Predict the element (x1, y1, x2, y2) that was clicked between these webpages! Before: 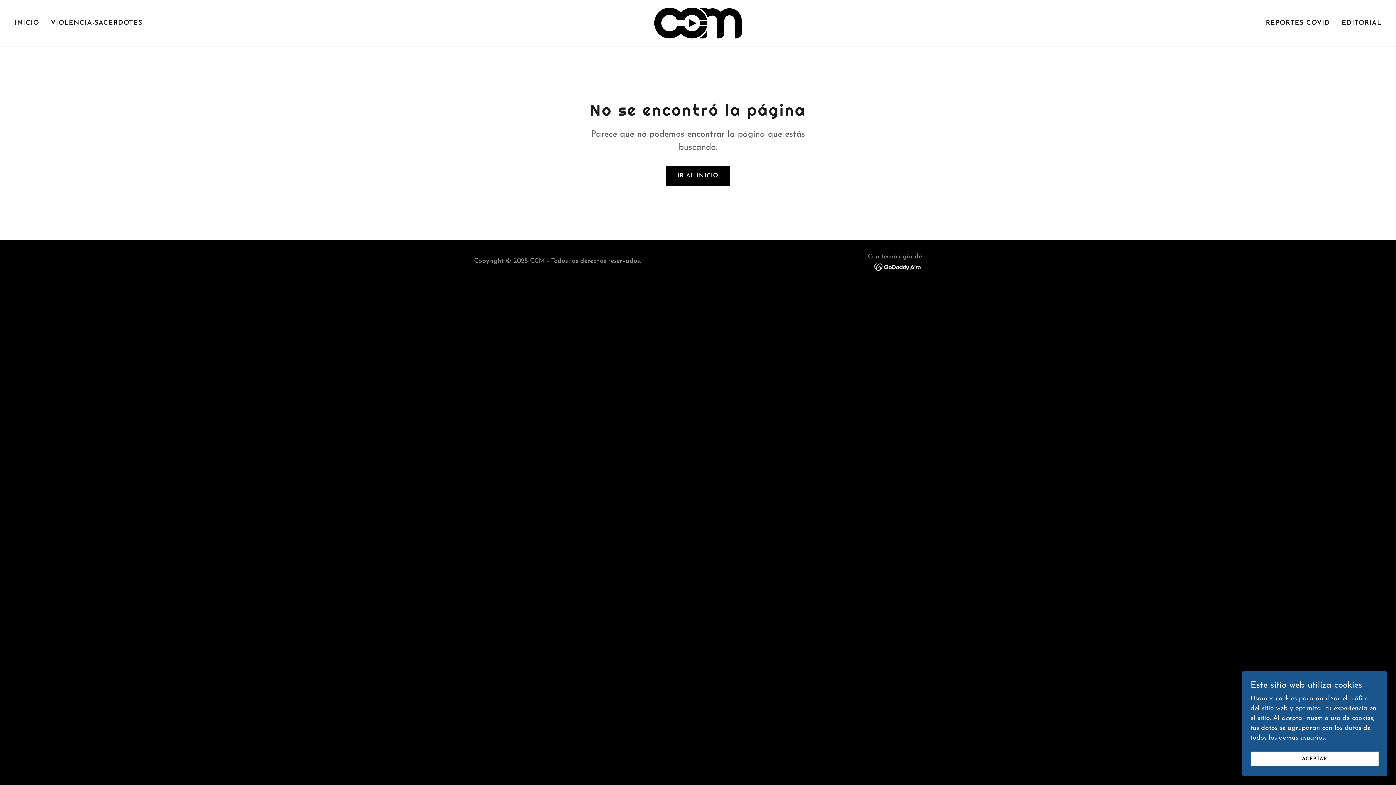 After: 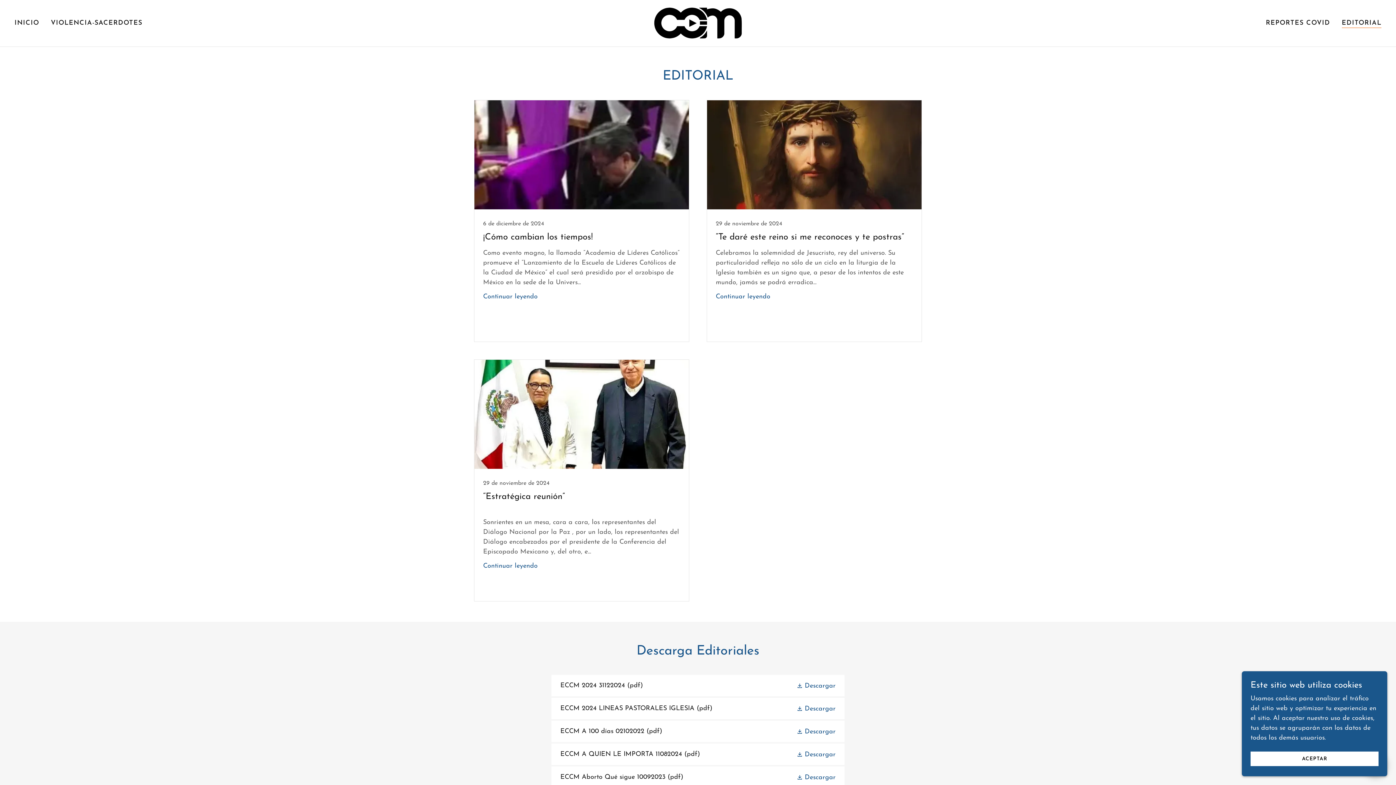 Action: label: EDITORIAL bbox: (1339, 16, 1383, 29)